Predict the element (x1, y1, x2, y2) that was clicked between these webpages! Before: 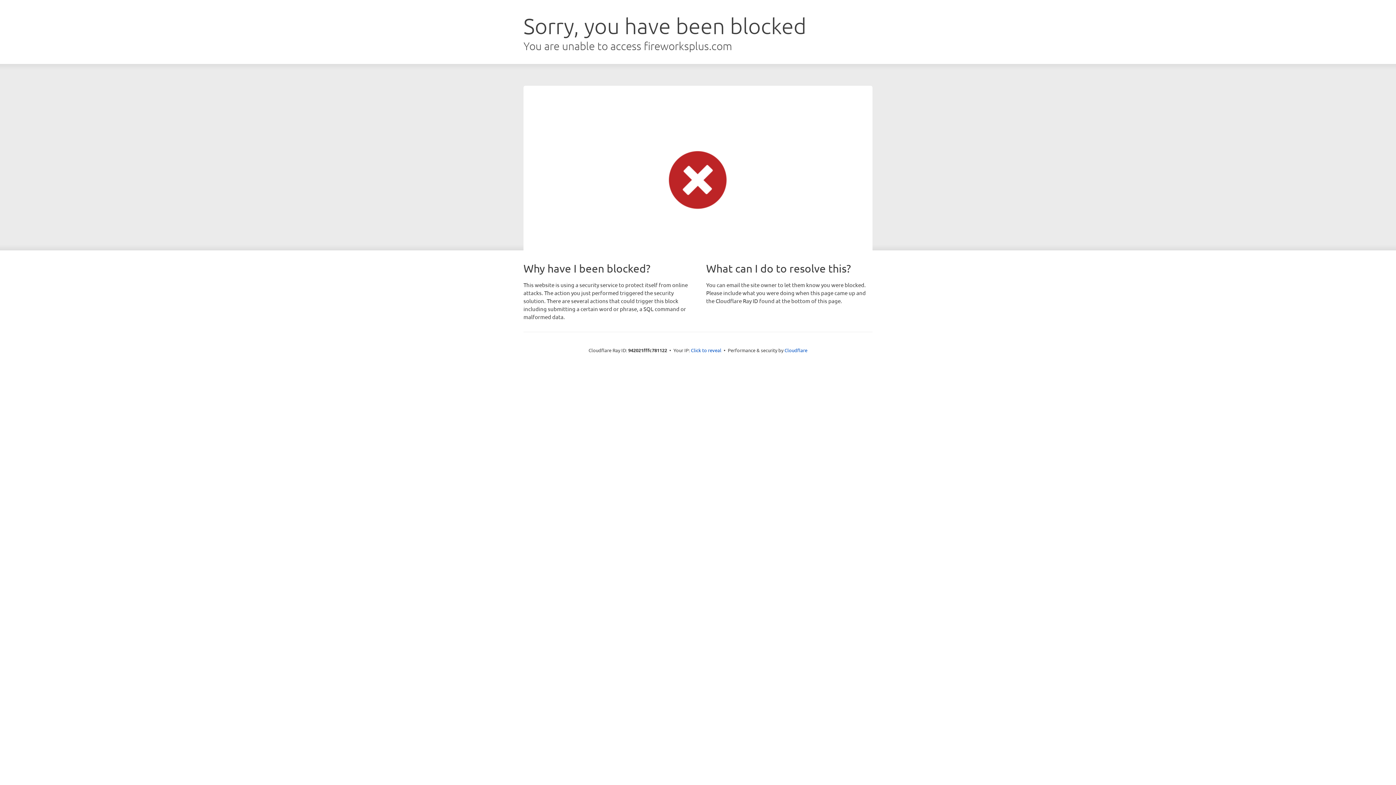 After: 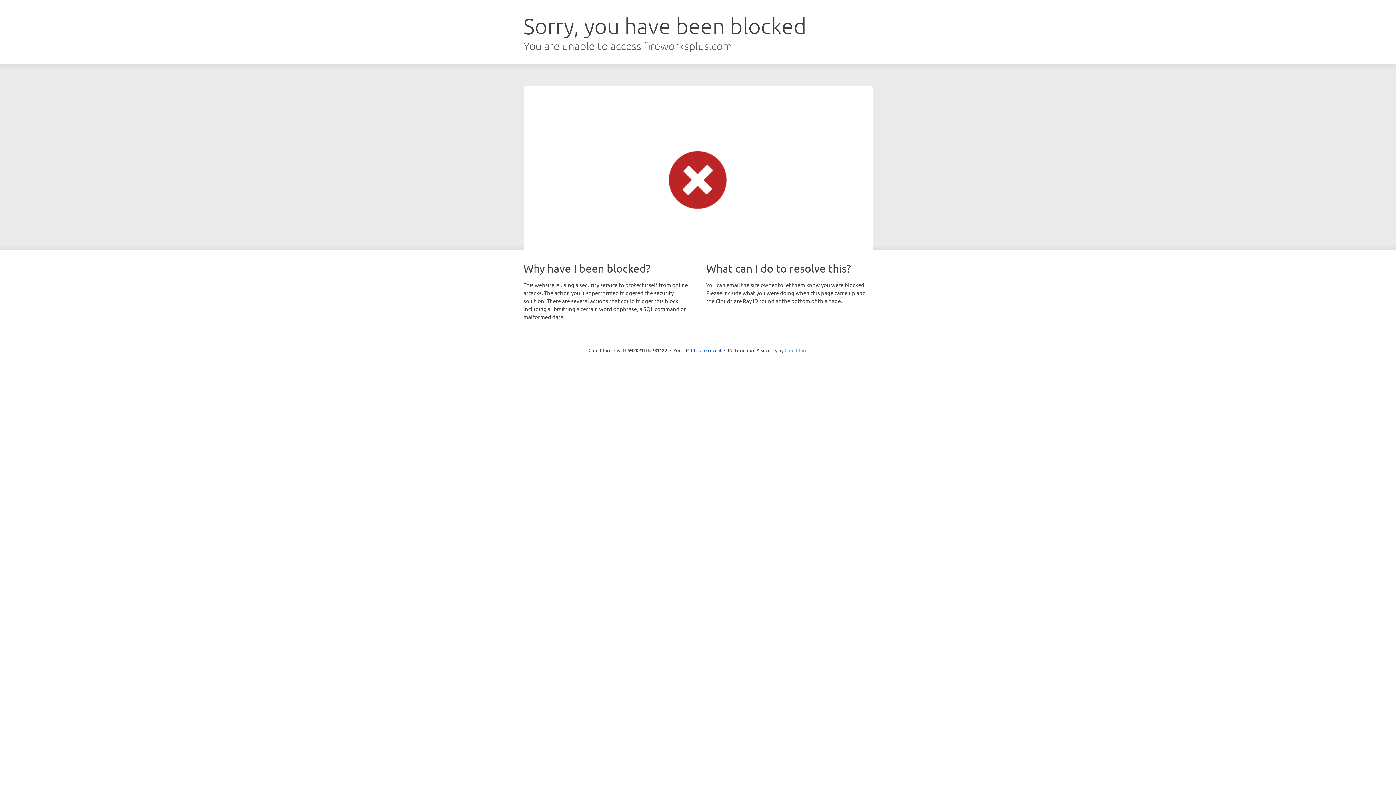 Action: label: Cloudflare bbox: (784, 347, 807, 353)